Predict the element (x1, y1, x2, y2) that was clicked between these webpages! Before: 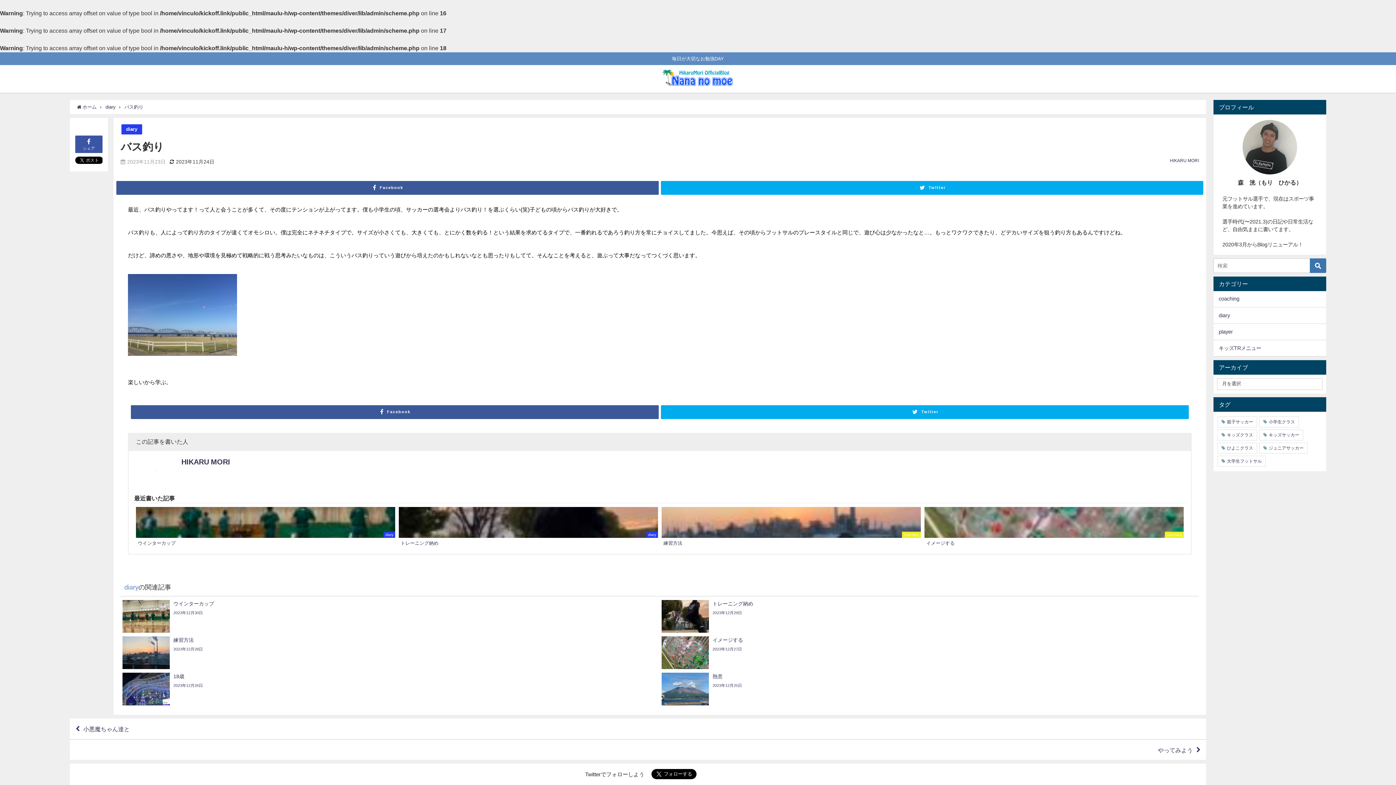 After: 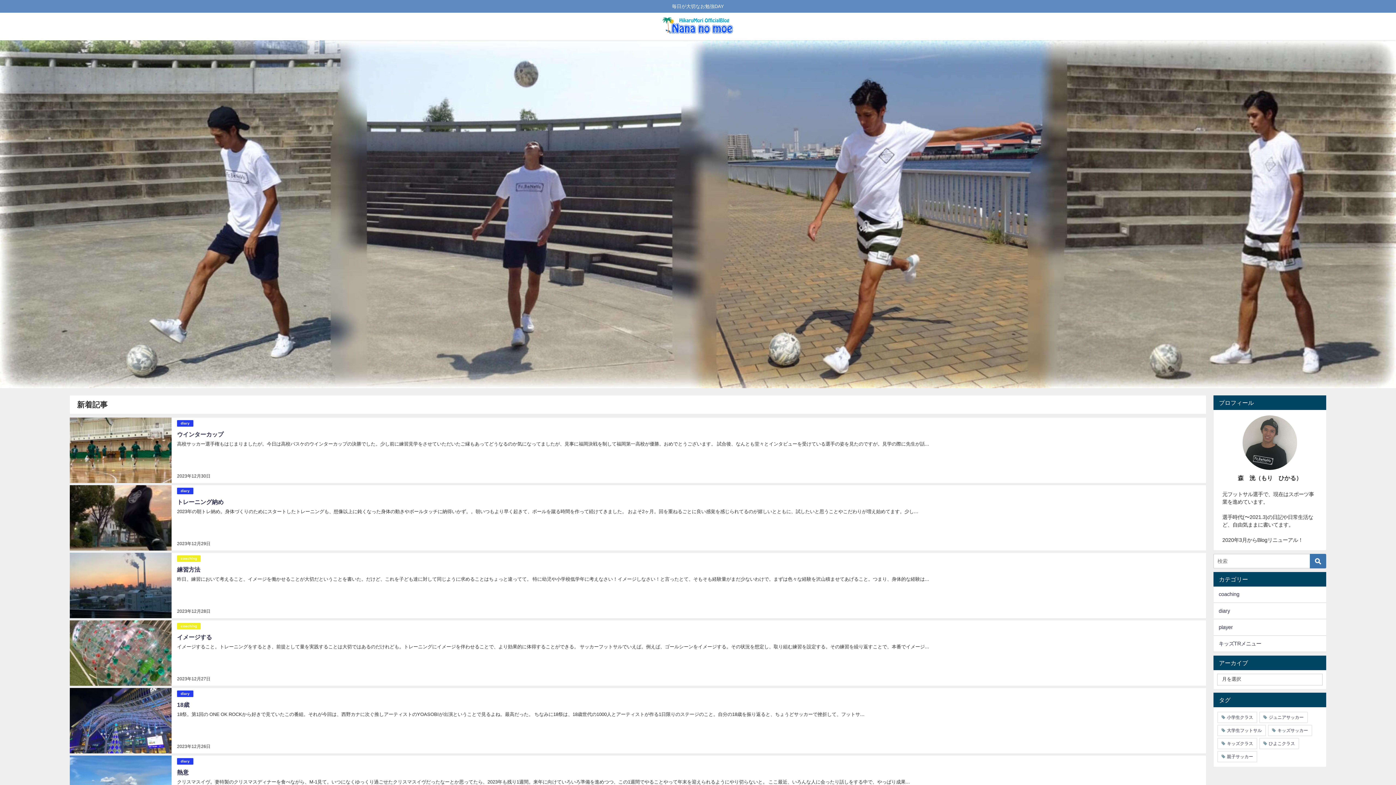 Action: bbox: (659, 76, 736, 82)